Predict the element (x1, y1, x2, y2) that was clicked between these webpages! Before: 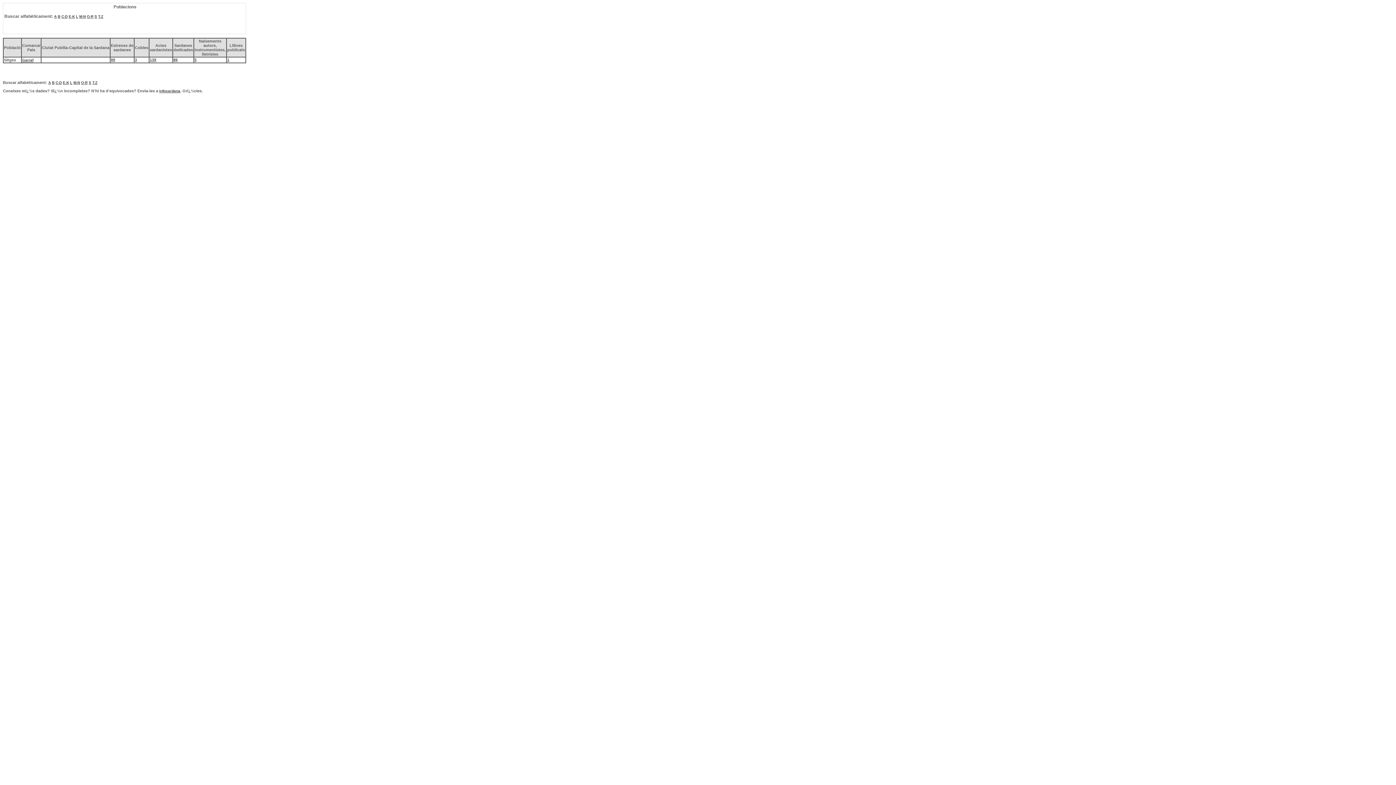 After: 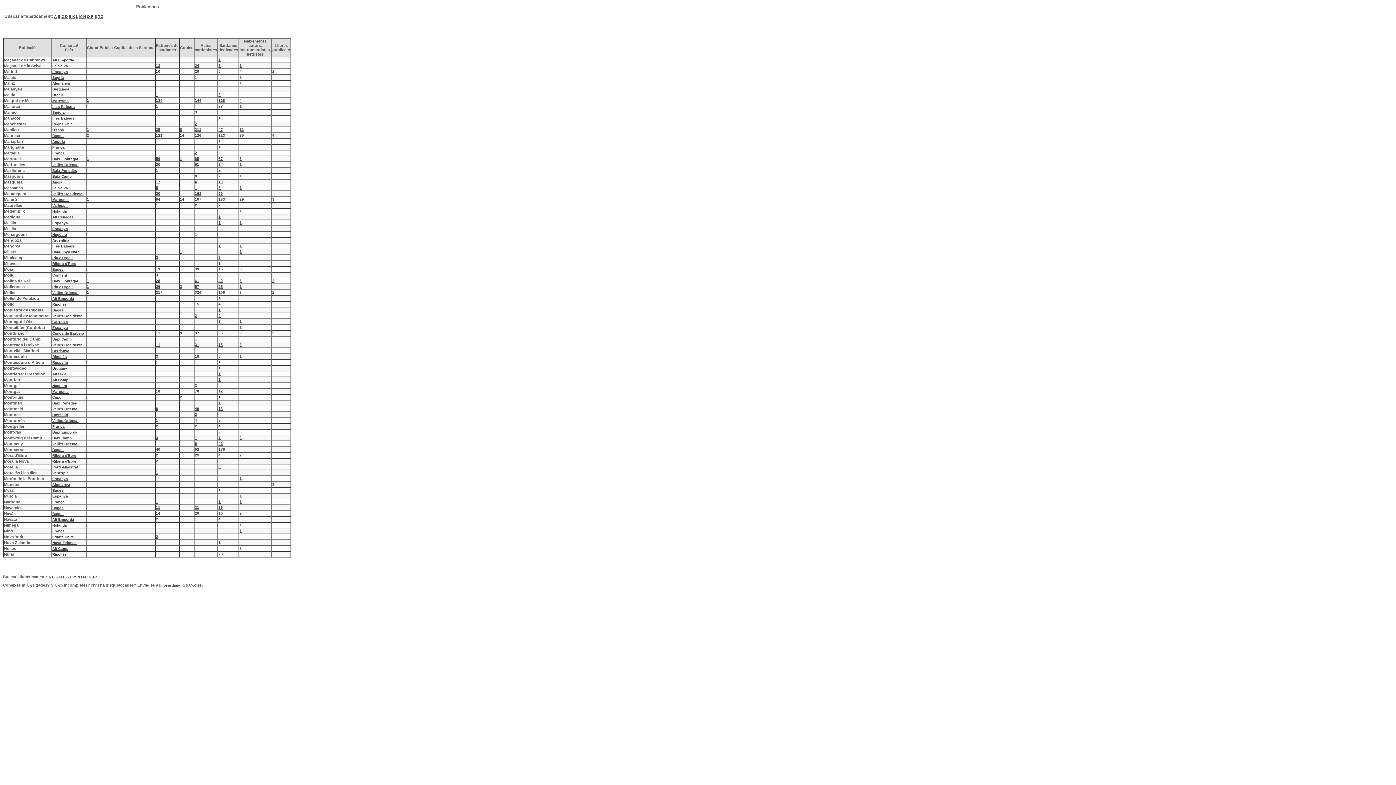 Action: label: M-N bbox: (73, 80, 80, 84)